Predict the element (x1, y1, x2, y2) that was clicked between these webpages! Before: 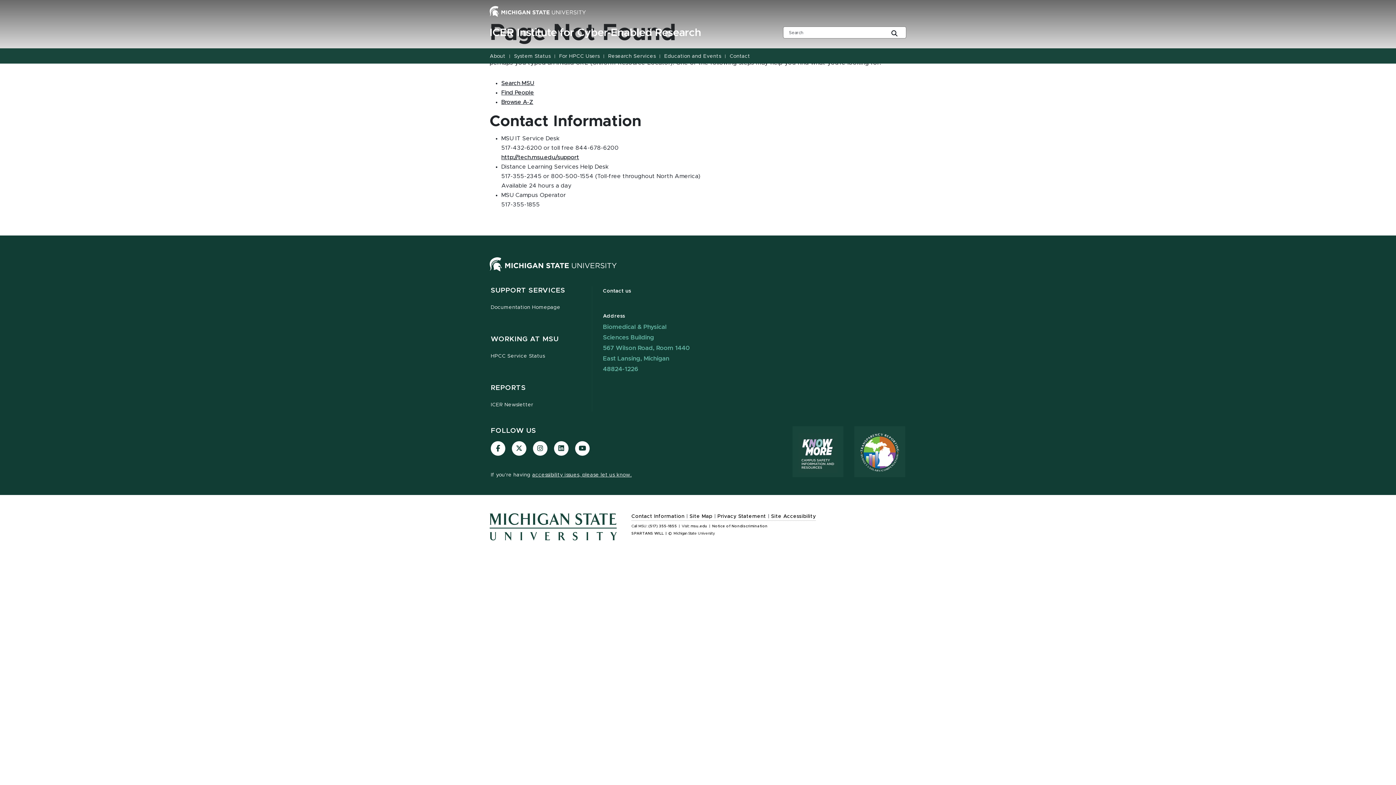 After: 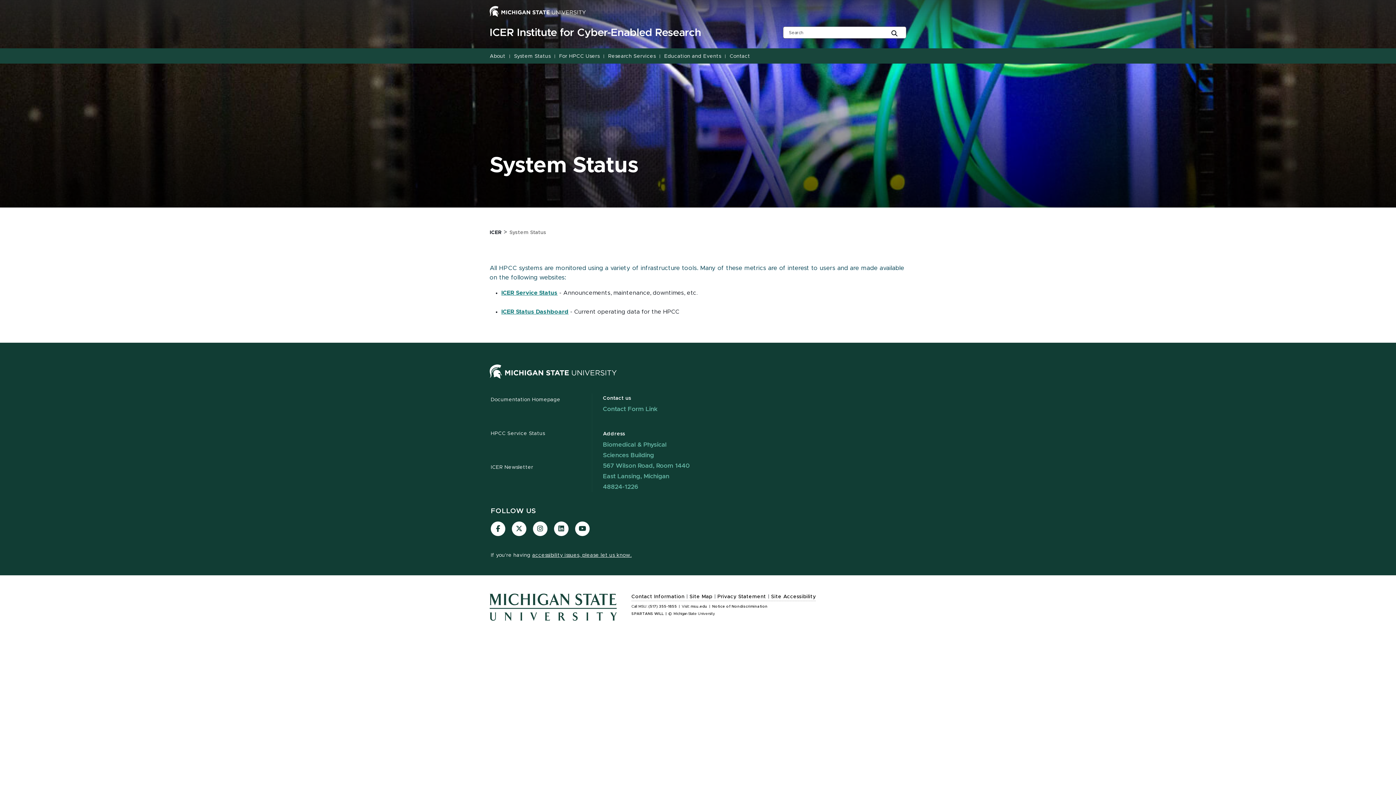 Action: bbox: (512, 48, 554, 64) label: System Status